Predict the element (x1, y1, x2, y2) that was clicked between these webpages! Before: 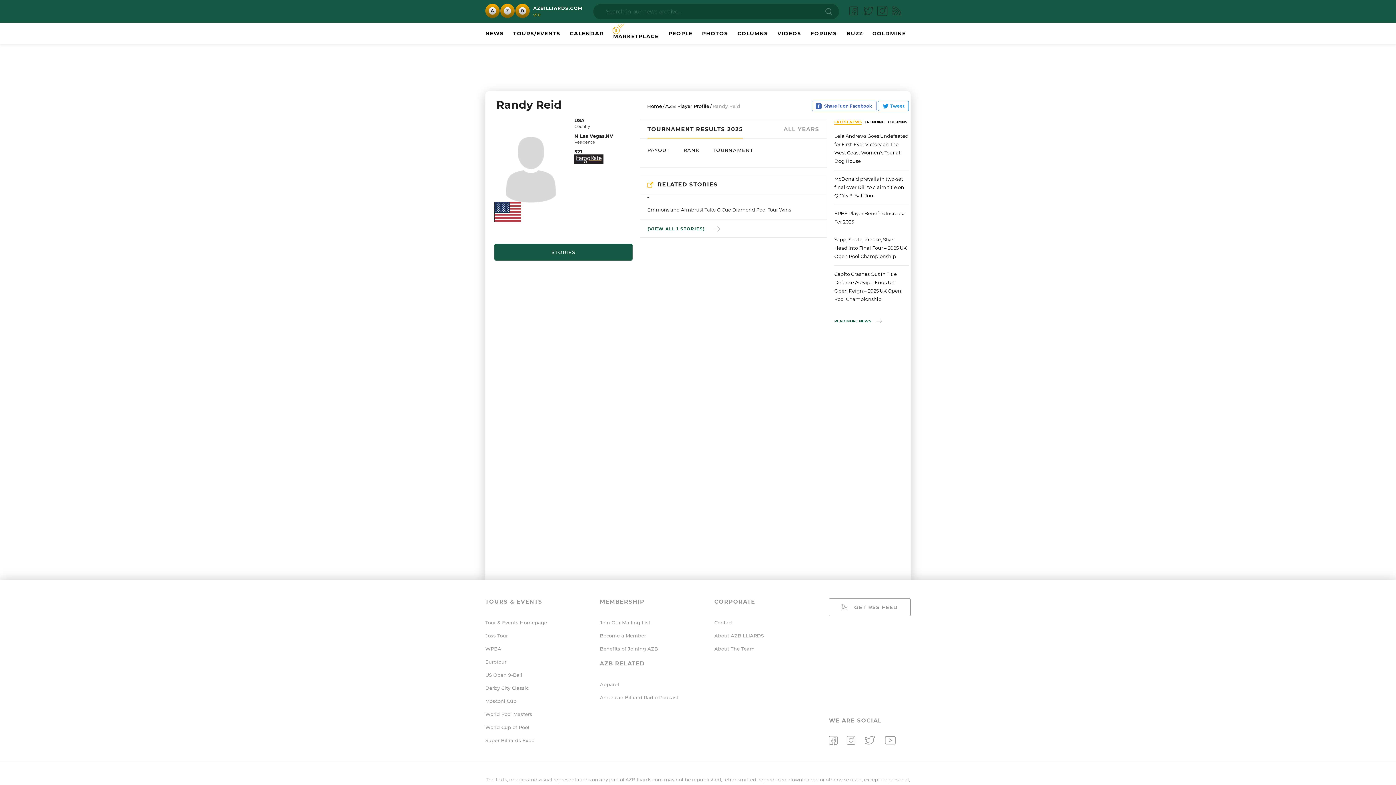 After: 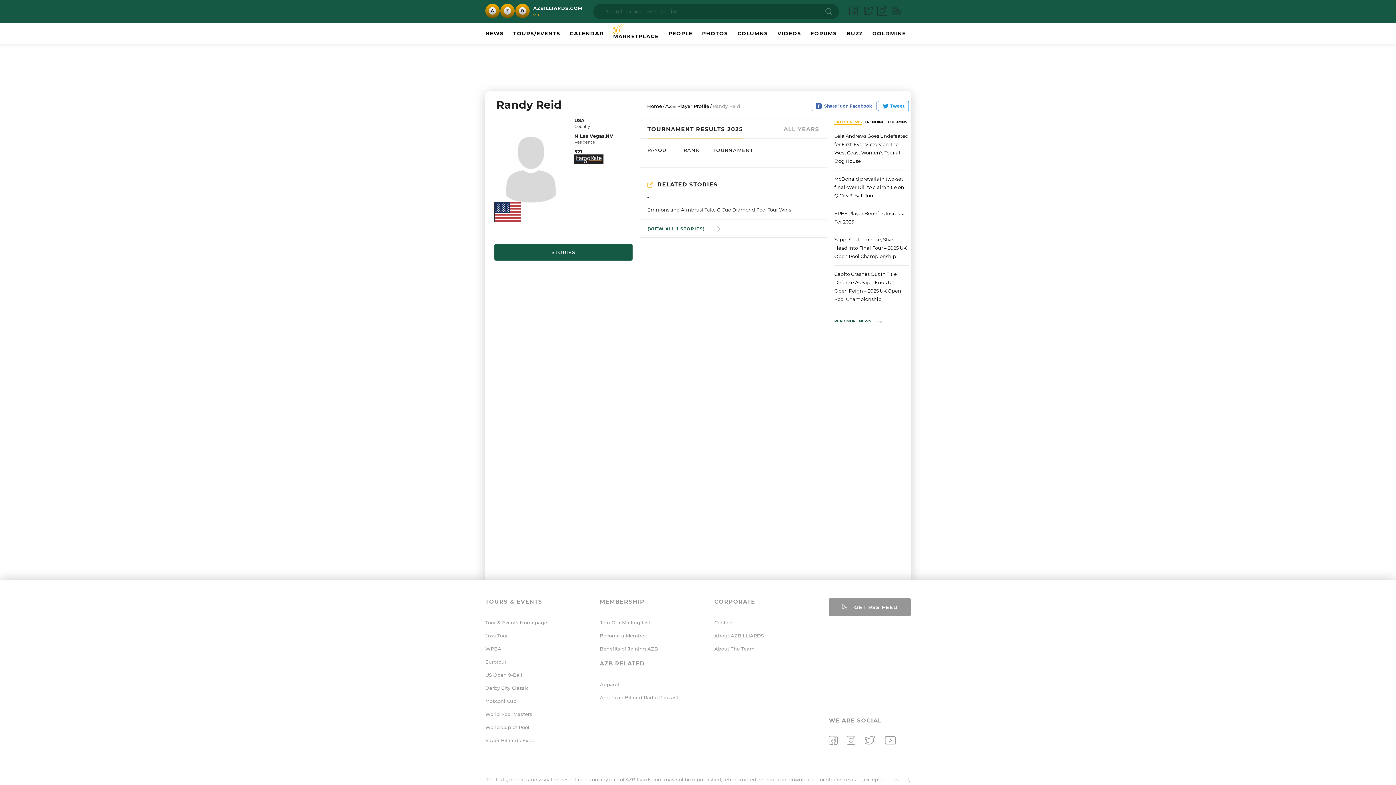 Action: label: GET RSS FEED bbox: (829, 598, 910, 616)